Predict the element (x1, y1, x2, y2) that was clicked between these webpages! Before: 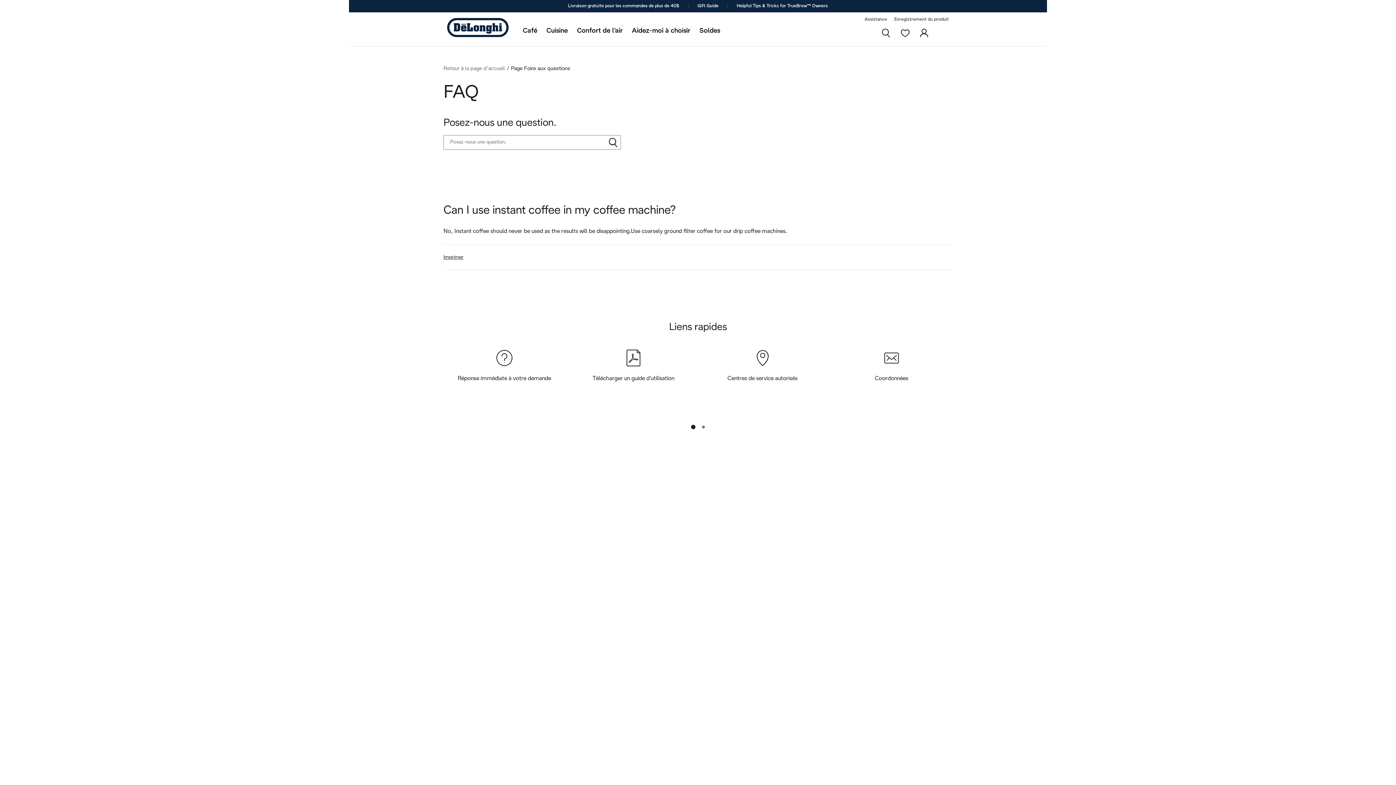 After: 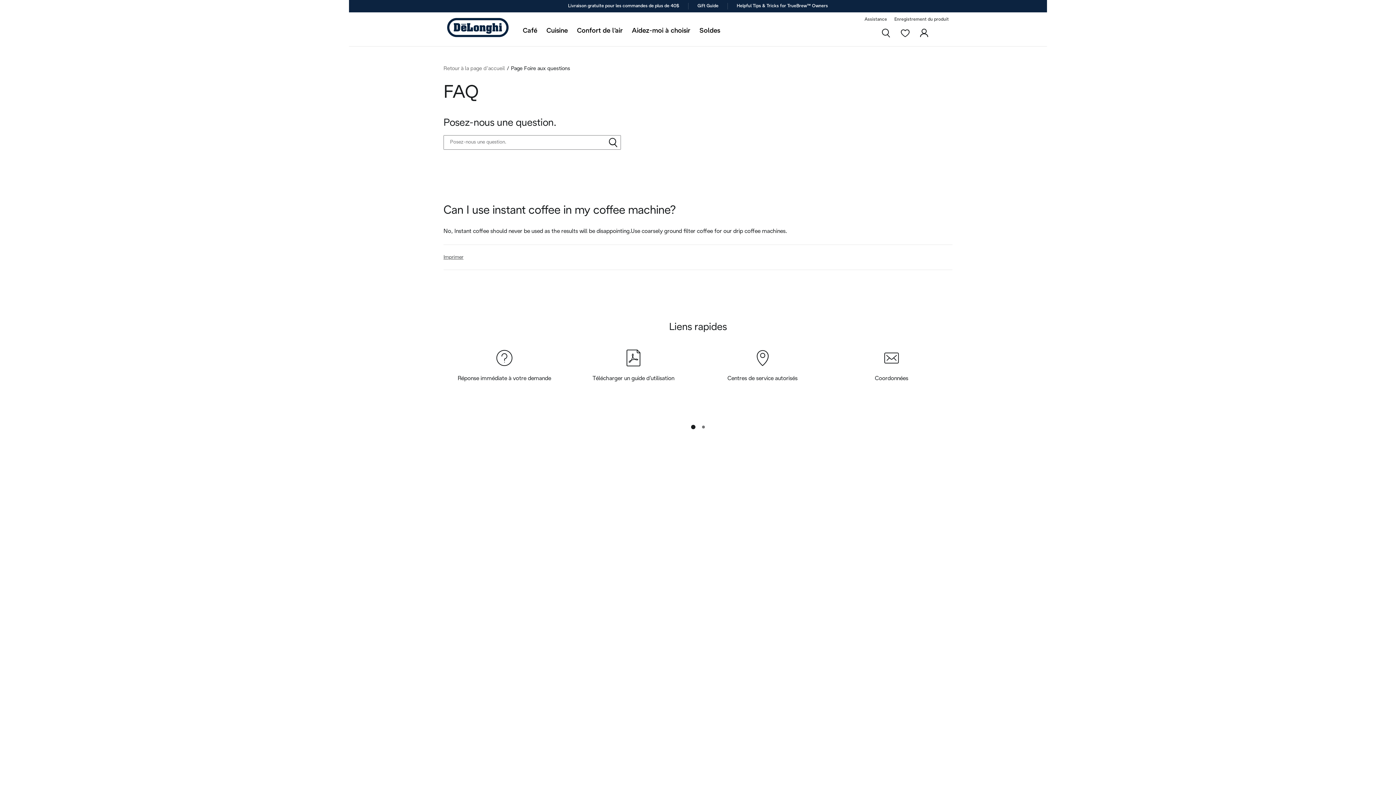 Action: bbox: (443, 253, 463, 261) label: Imprimer